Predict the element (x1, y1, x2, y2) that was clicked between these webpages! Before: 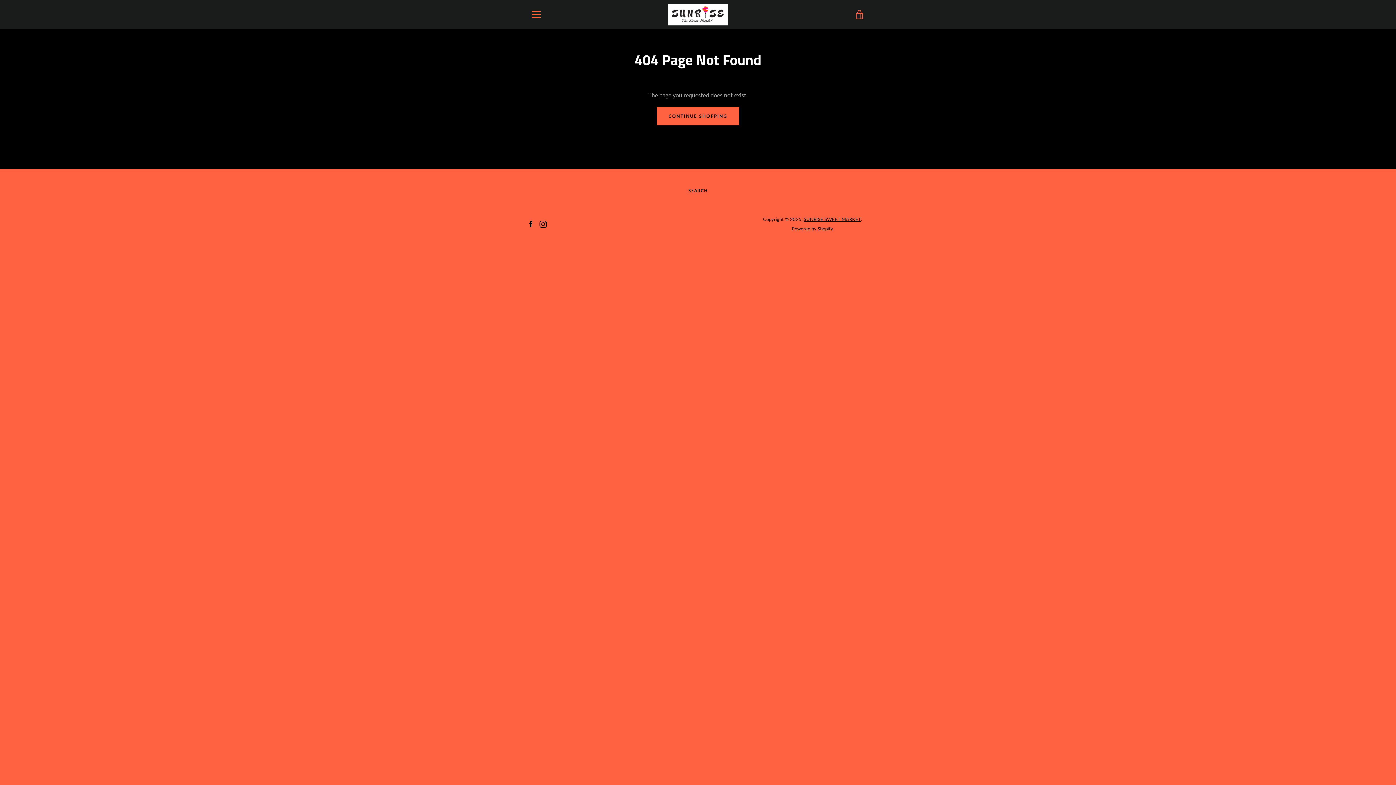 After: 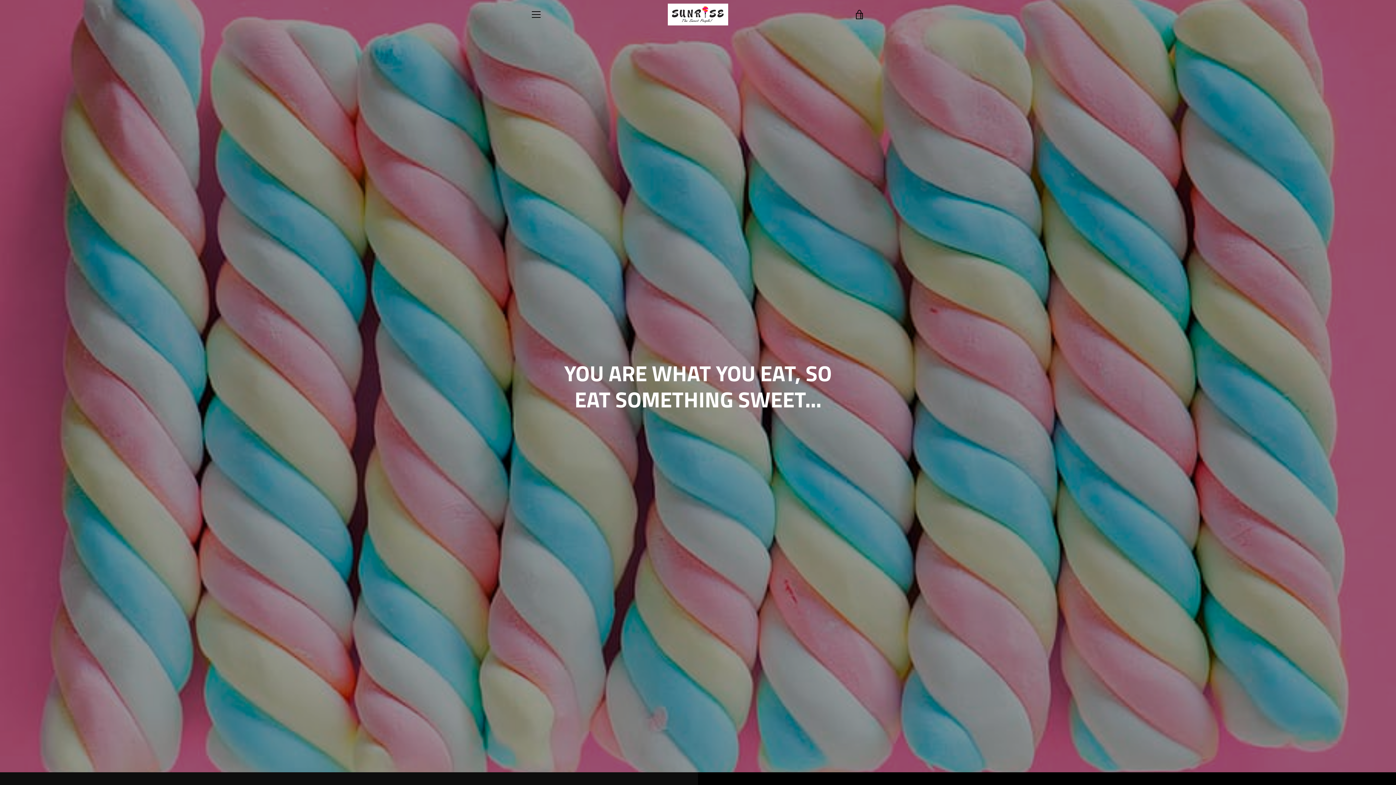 Action: label: CONTINUE SHOPPING bbox: (657, 107, 739, 125)